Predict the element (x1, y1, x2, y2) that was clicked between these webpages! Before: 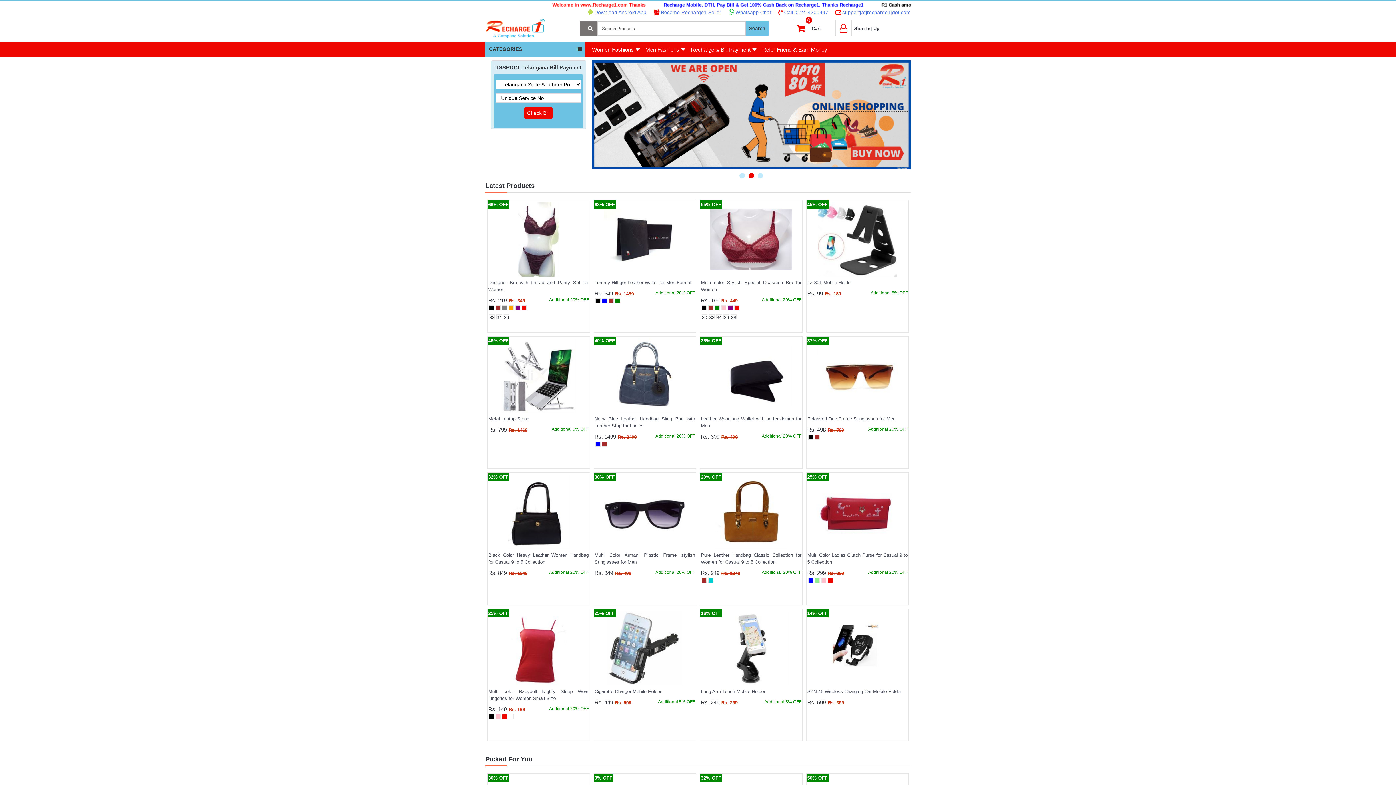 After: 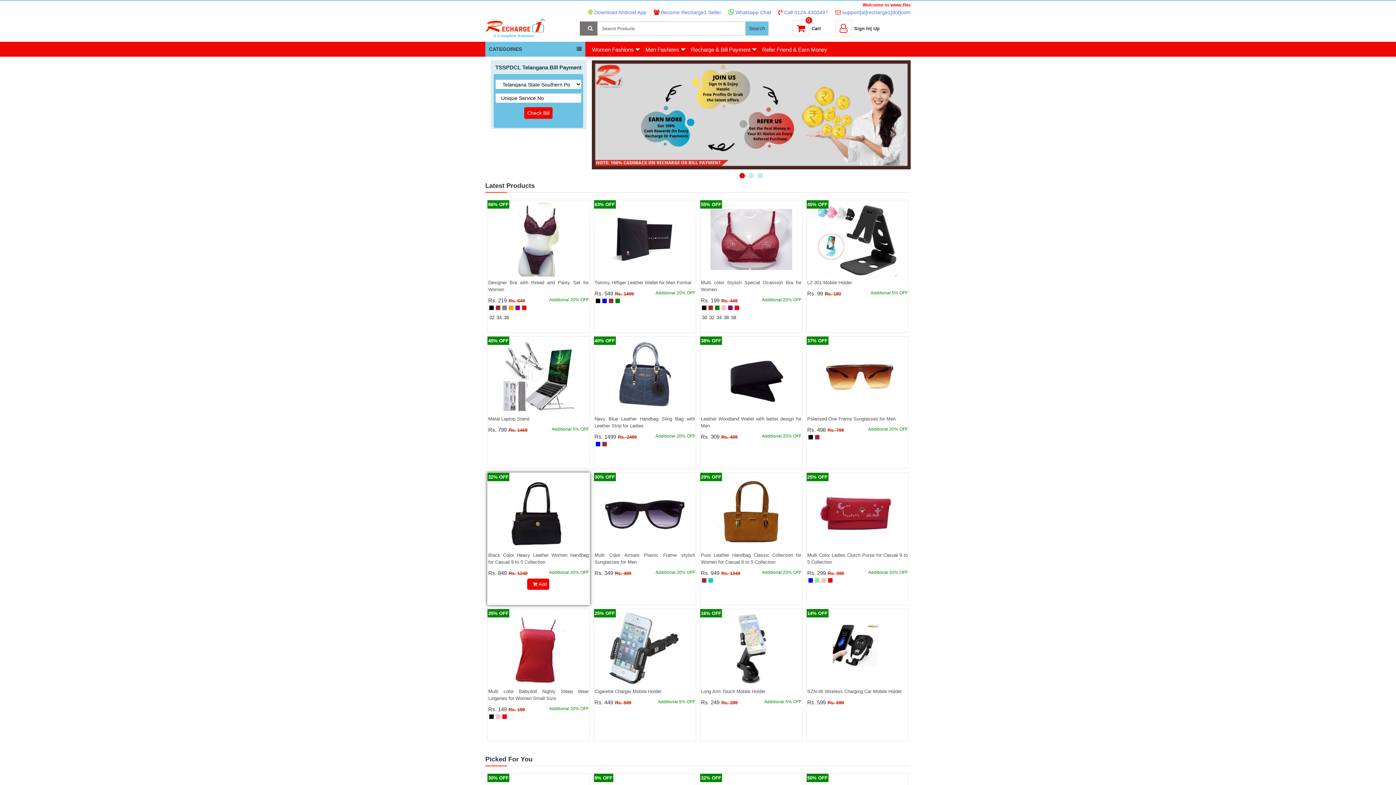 Action: bbox: (487, 472, 590, 605) label: 32% OFF

Black Color Heavy Leather Women Handbag for Casual 9 to 5 Collection

Rs. 849

Rs. 1249
Additional 20% OFF